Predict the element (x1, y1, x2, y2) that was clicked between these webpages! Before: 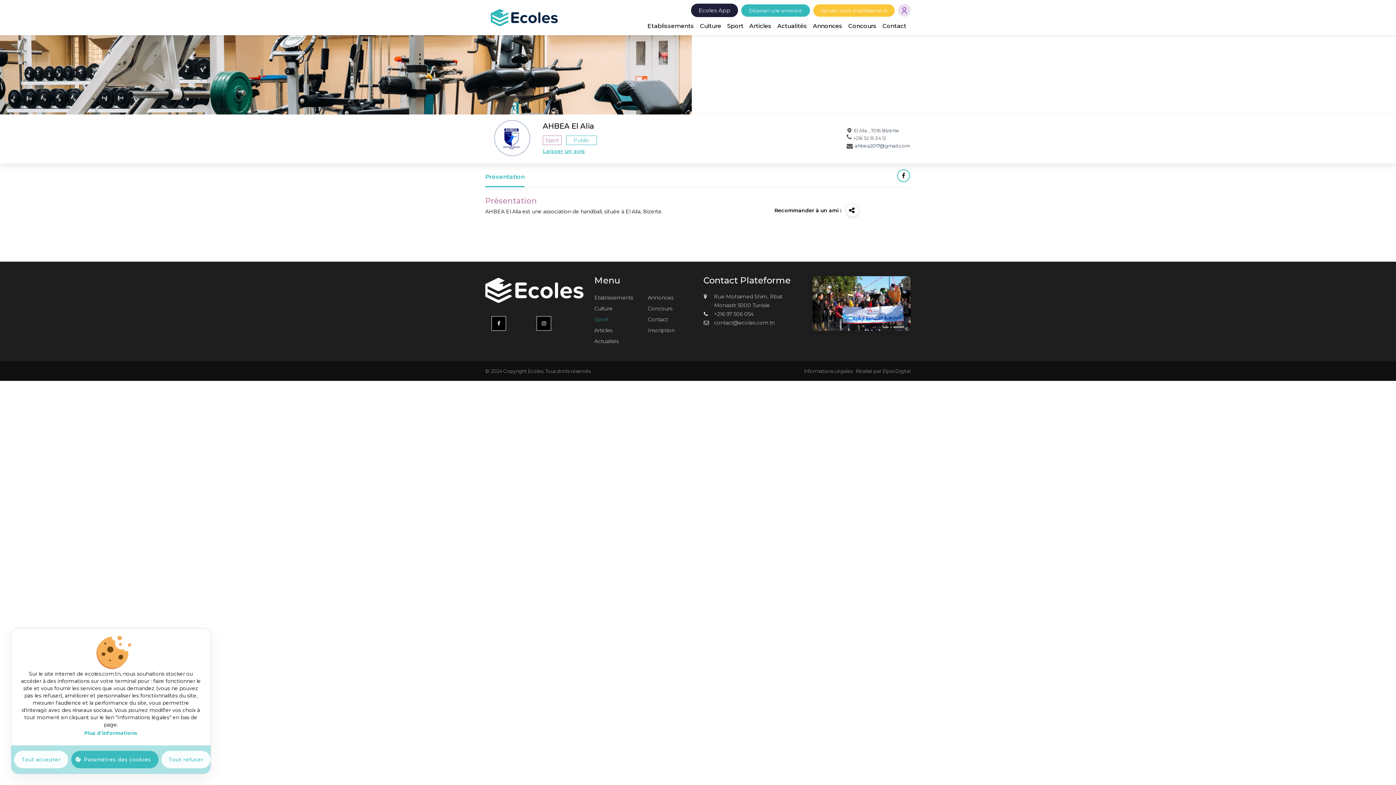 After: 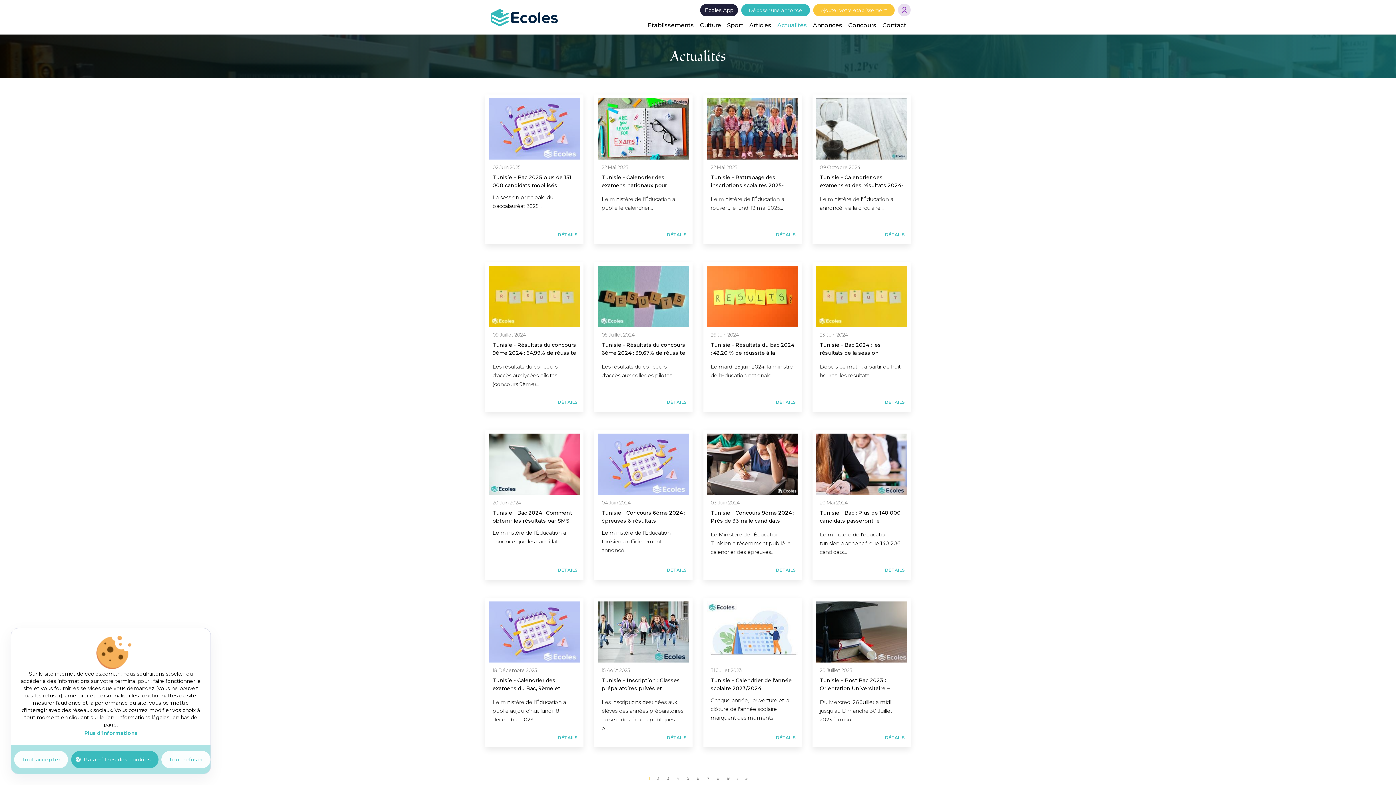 Action: label: Actualités bbox: (777, 22, 807, 29)